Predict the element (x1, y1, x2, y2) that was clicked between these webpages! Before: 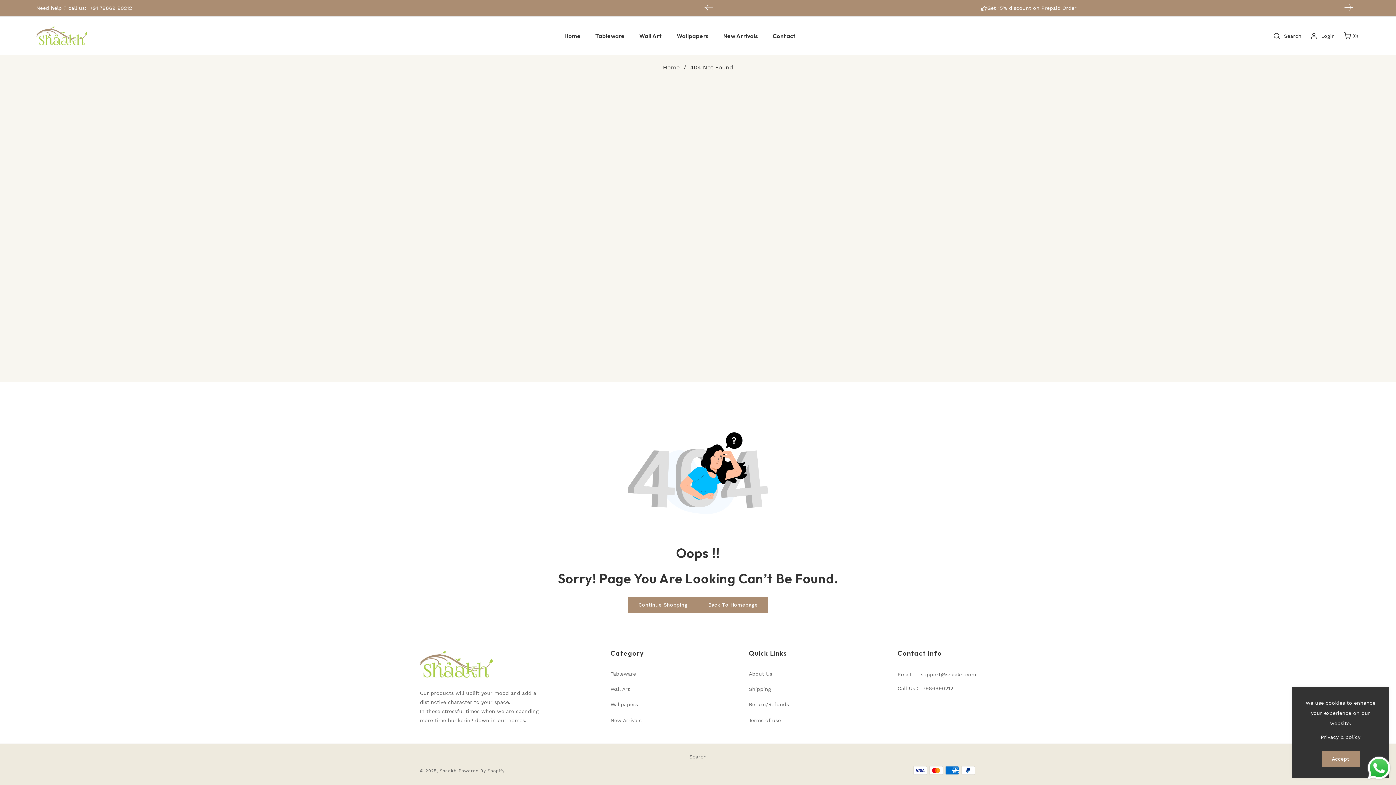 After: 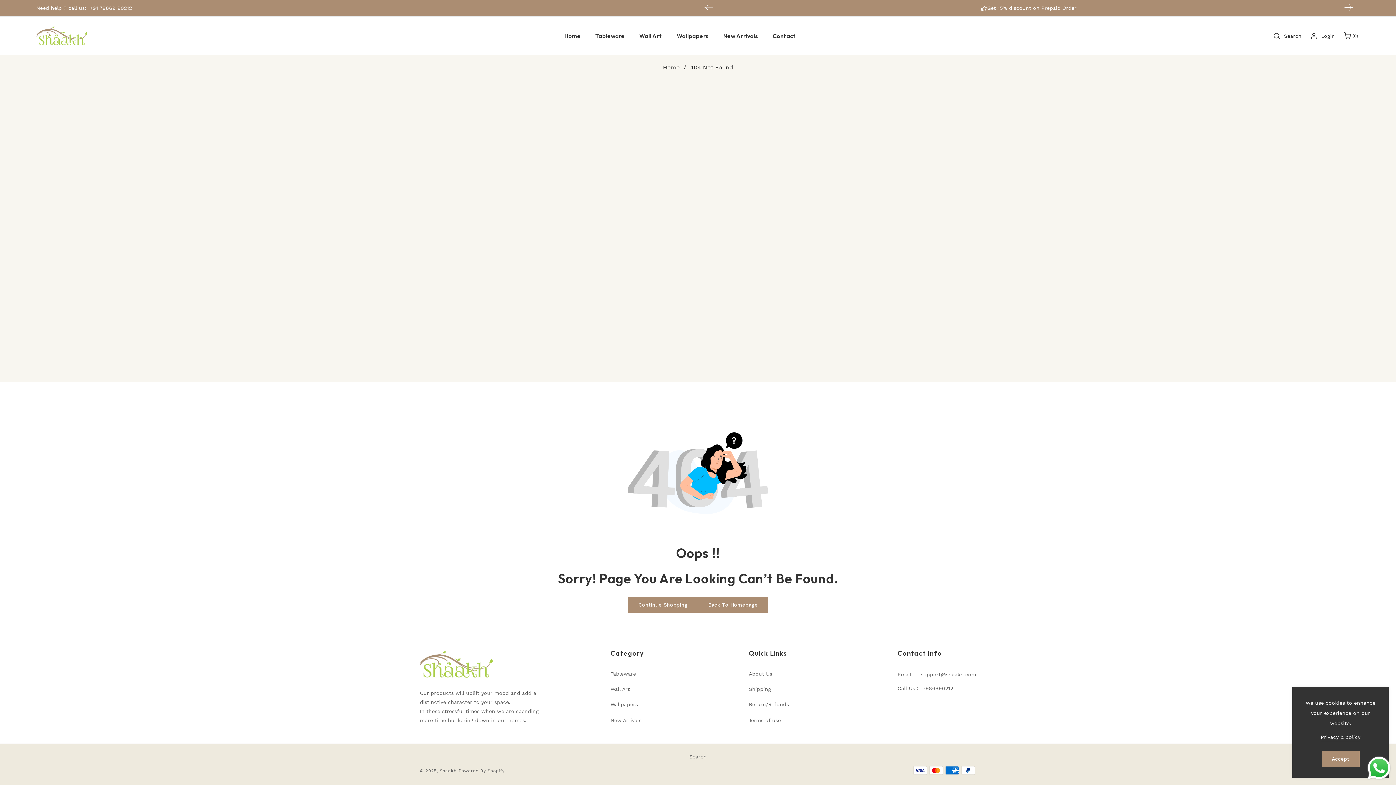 Action: label: Send a message via WhatsApp bbox: (1366, 755, 1392, 781)